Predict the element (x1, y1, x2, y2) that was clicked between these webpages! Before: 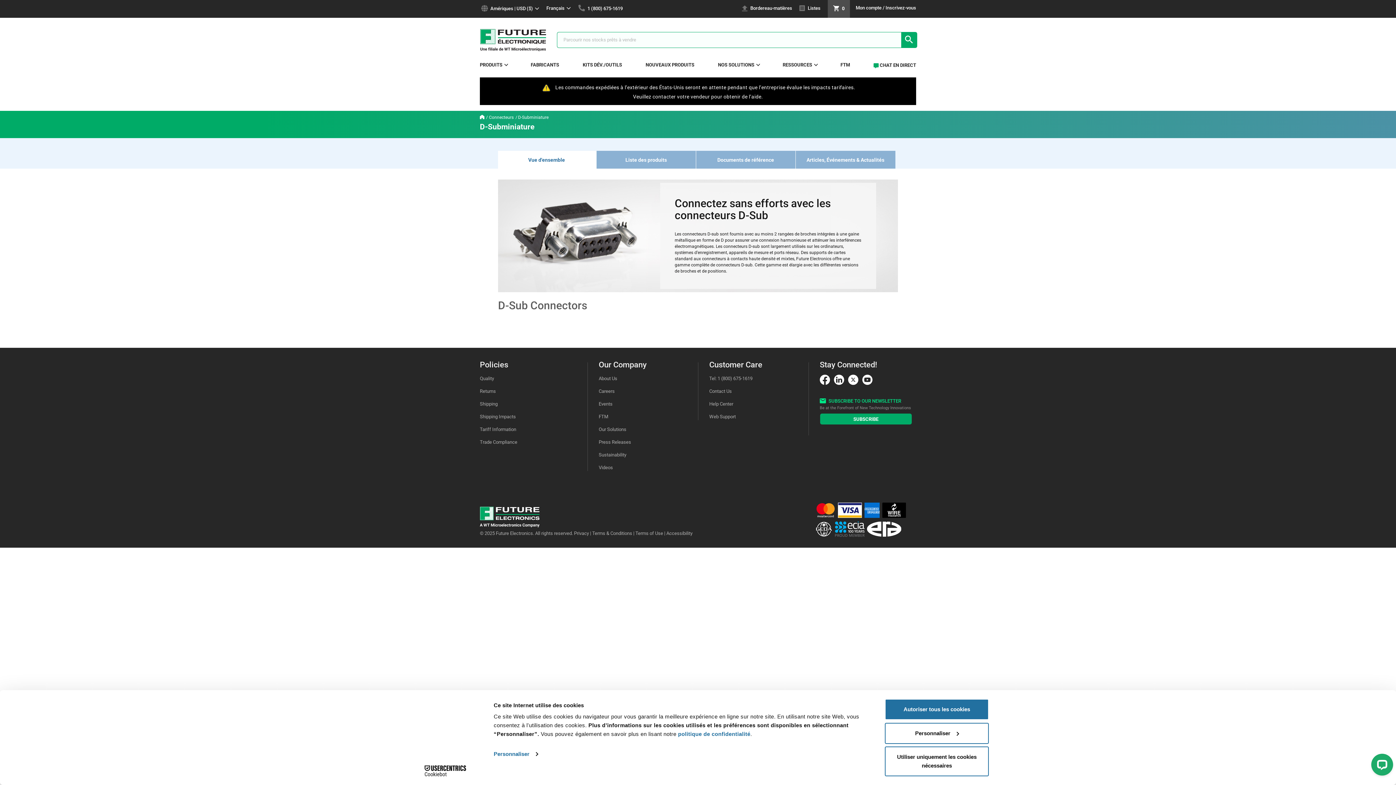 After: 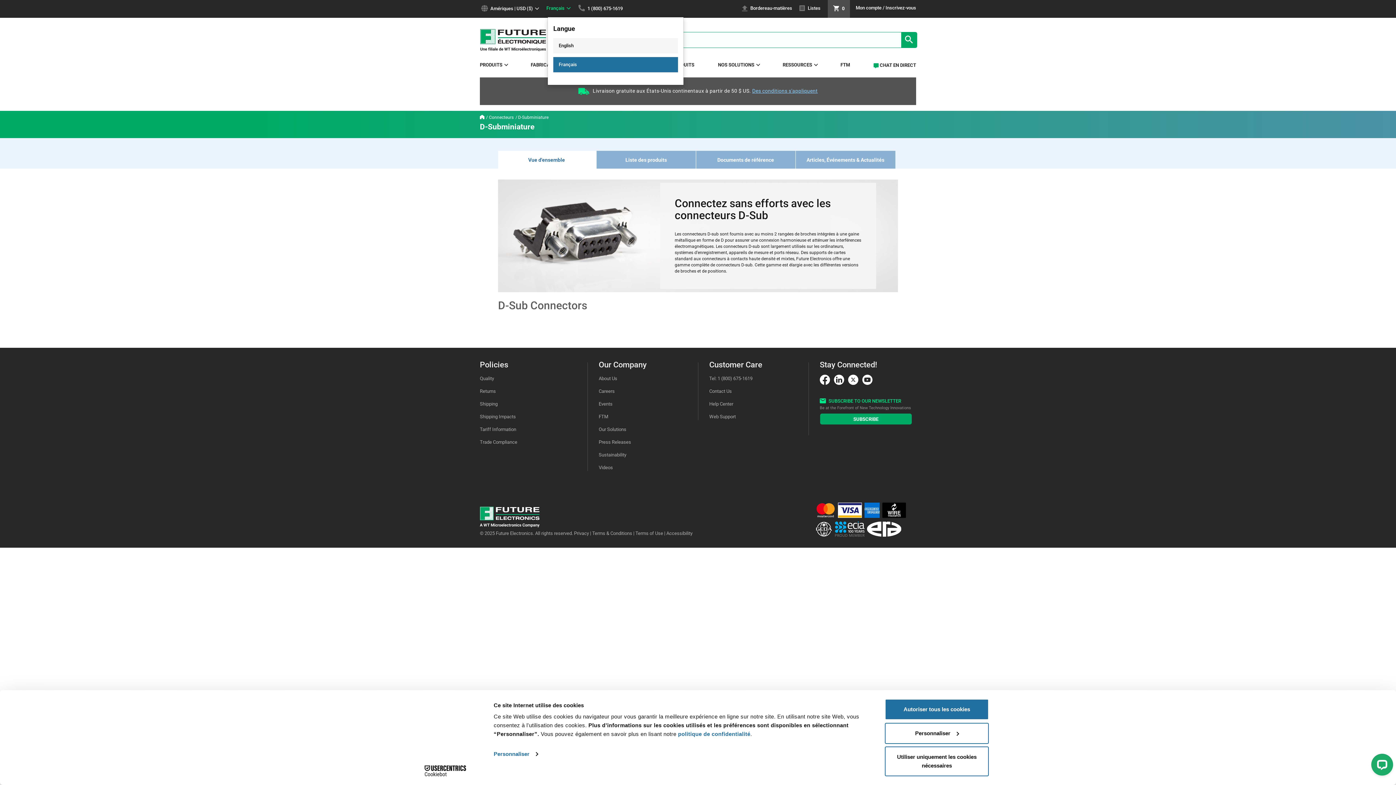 Action: label: Français  bbox: (545, 3, 569, 14)